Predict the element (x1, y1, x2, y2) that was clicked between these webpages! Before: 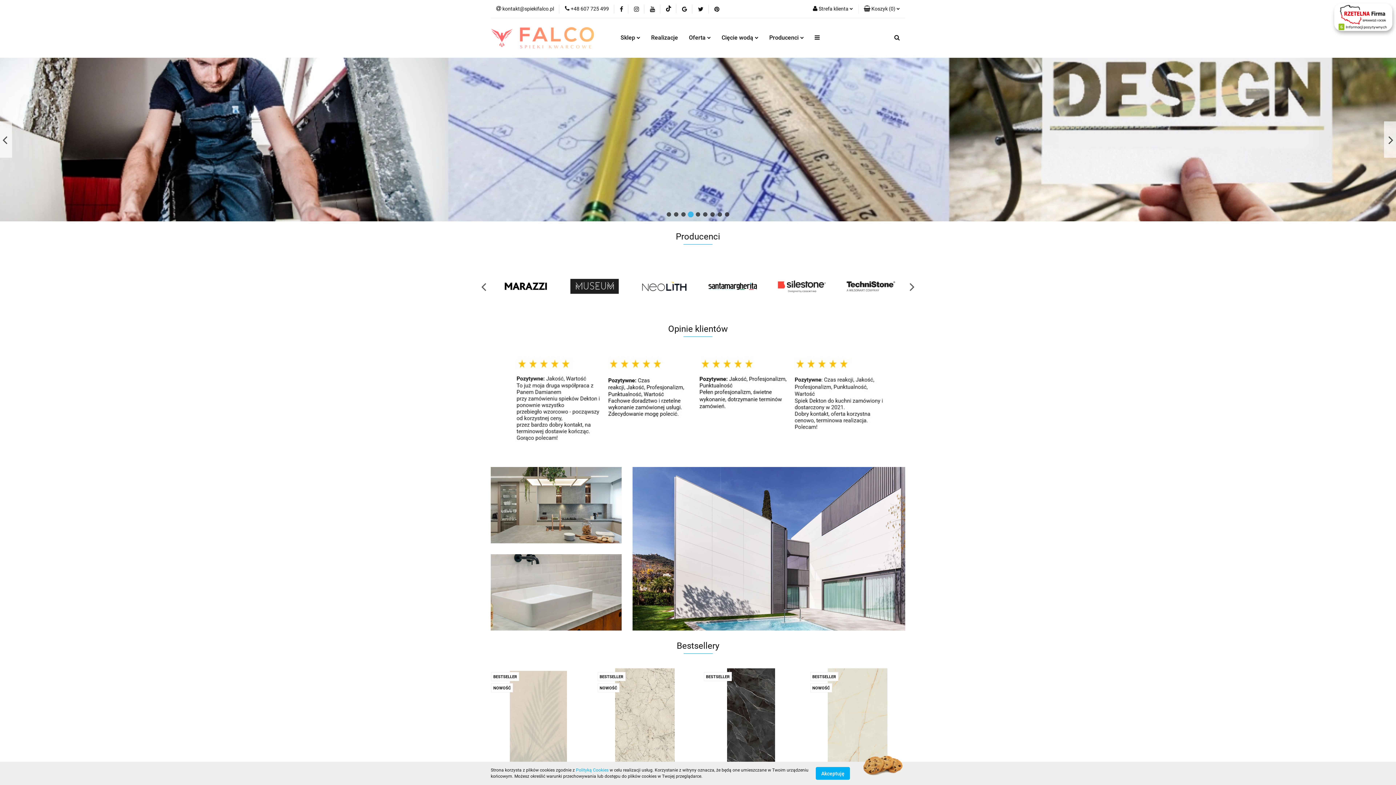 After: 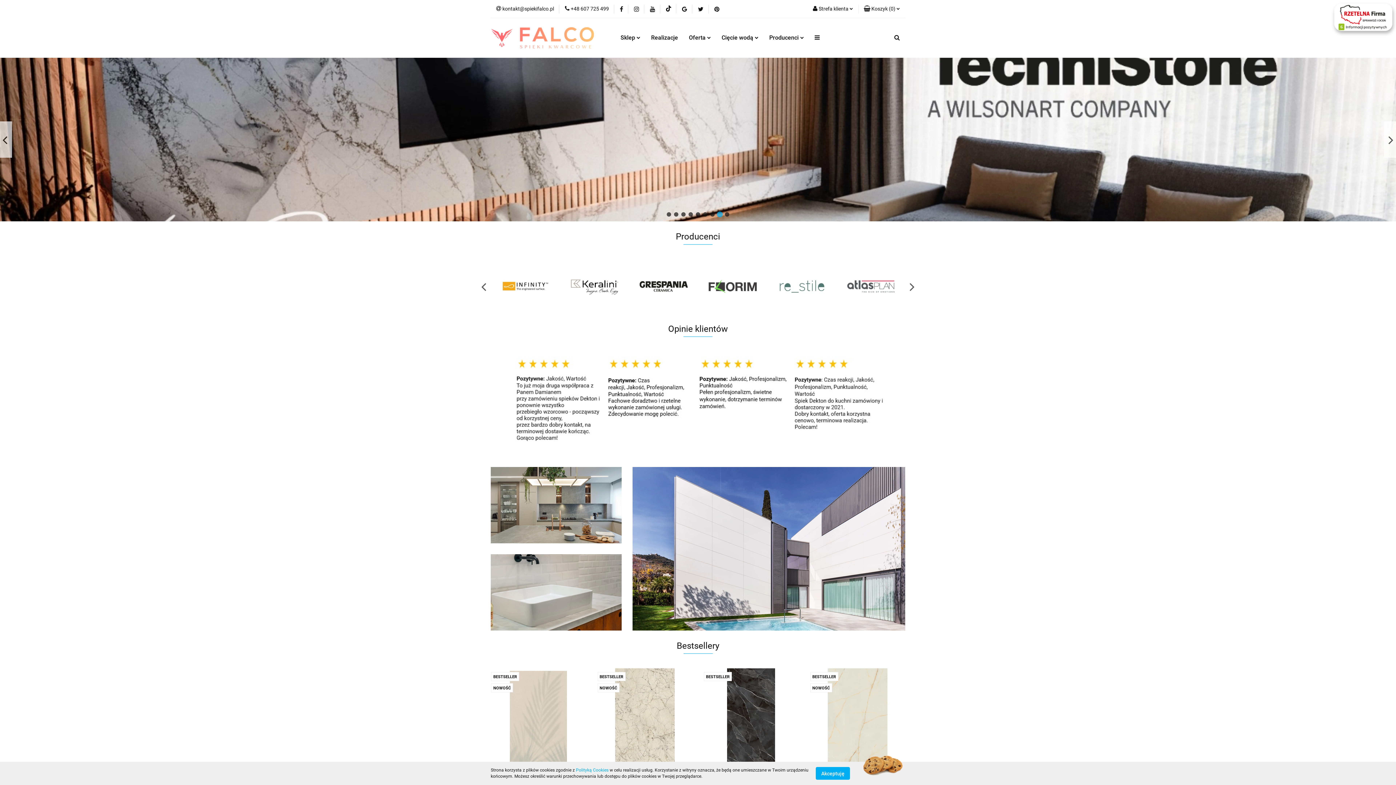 Action: bbox: (490, 351, 905, 447)